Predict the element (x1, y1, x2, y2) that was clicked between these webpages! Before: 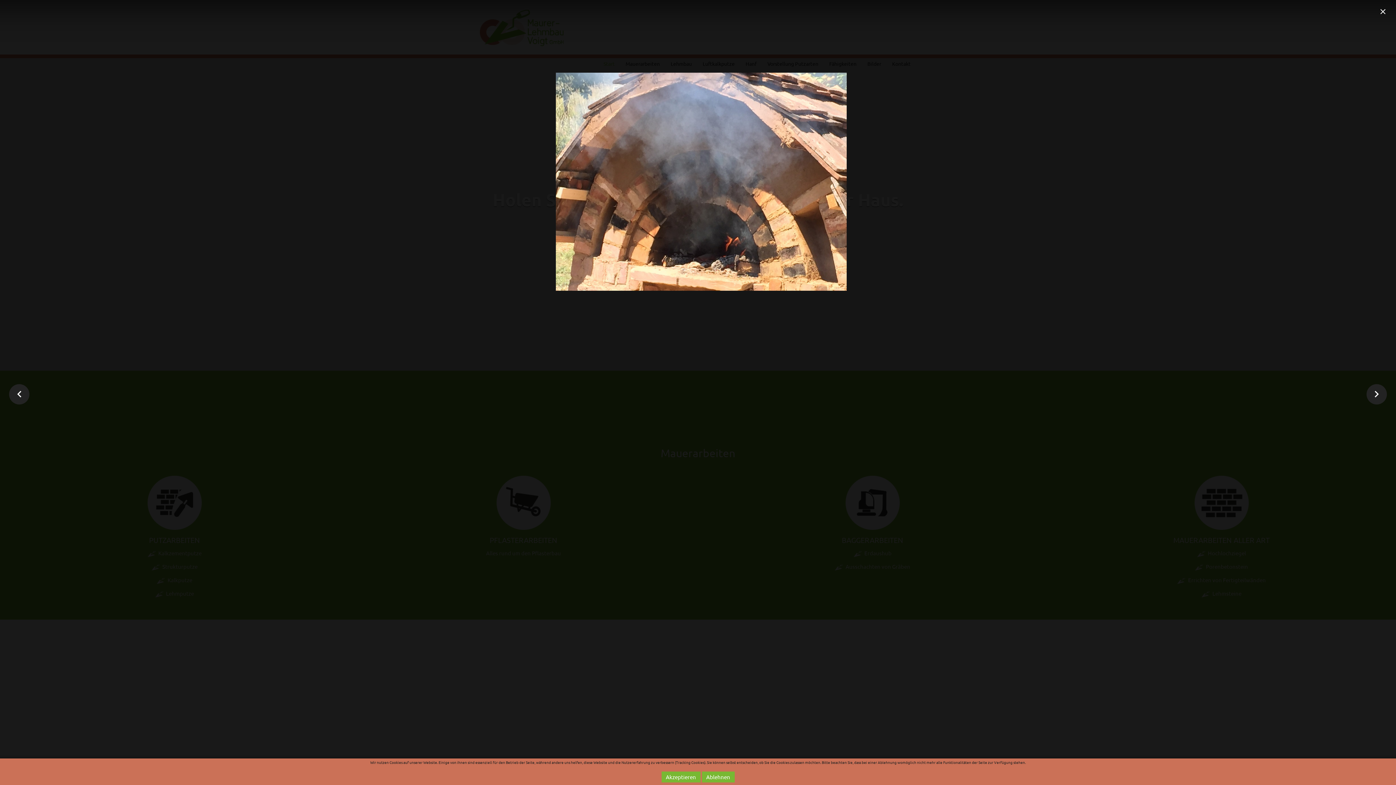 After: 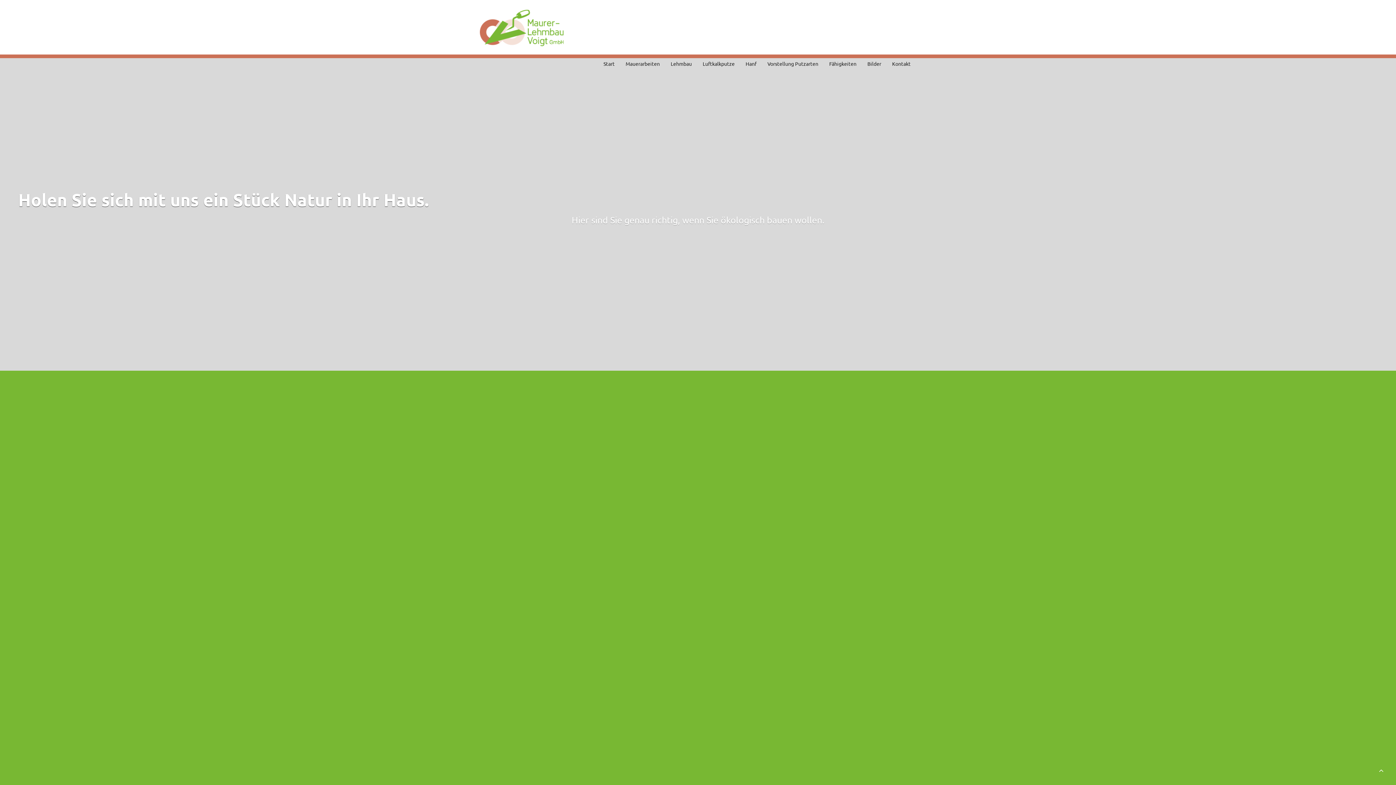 Action: bbox: (702, 772, 734, 782) label: Ablehnen